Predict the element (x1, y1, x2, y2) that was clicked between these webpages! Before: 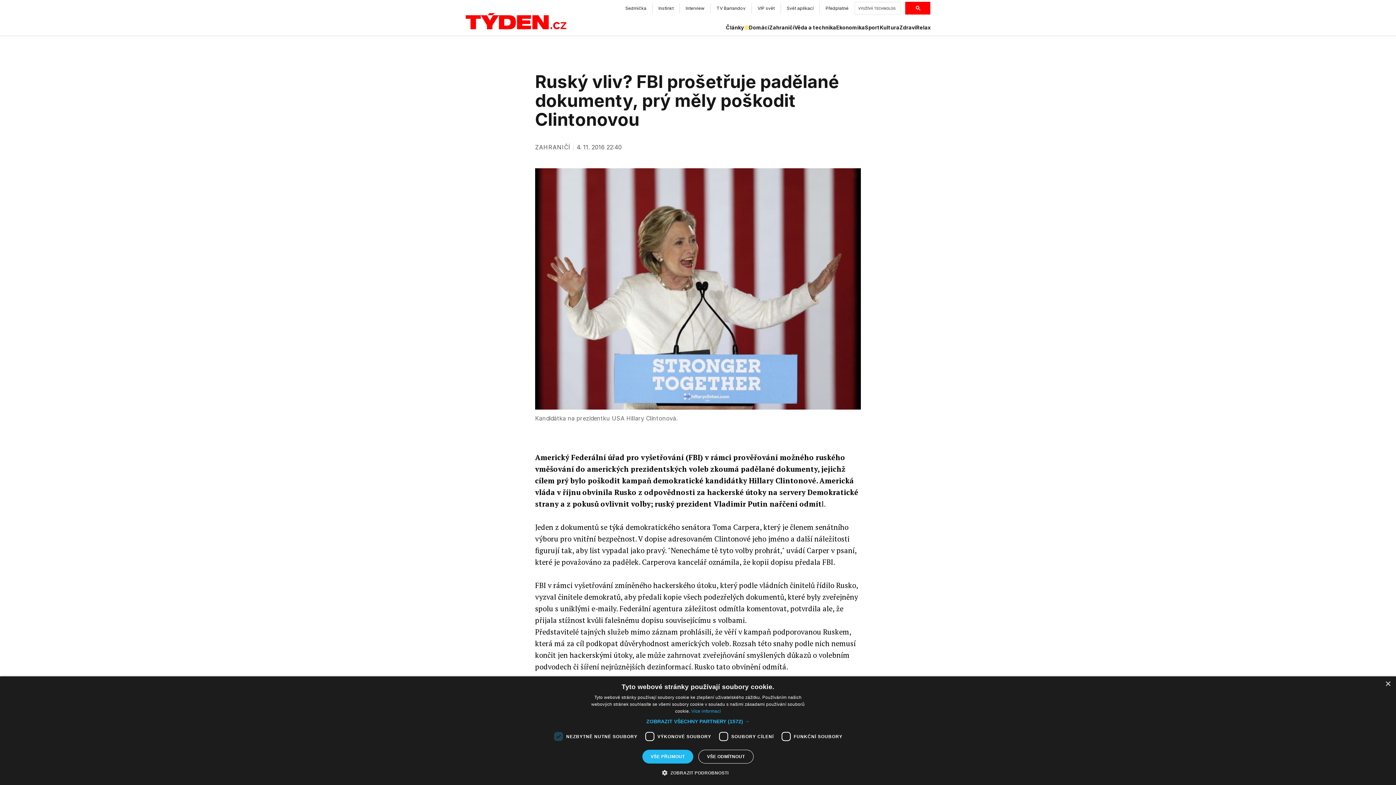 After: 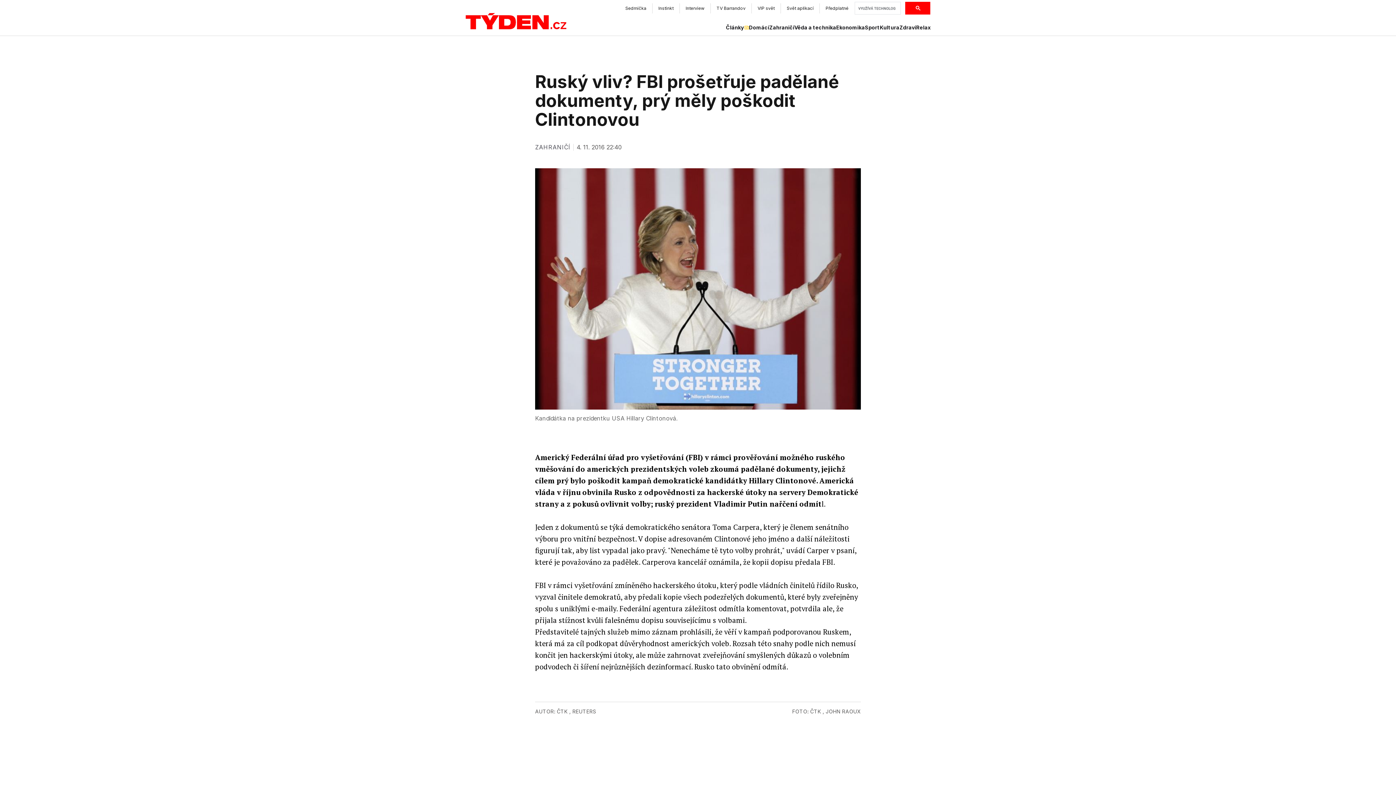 Action: label: Close bbox: (1385, 681, 1390, 687)